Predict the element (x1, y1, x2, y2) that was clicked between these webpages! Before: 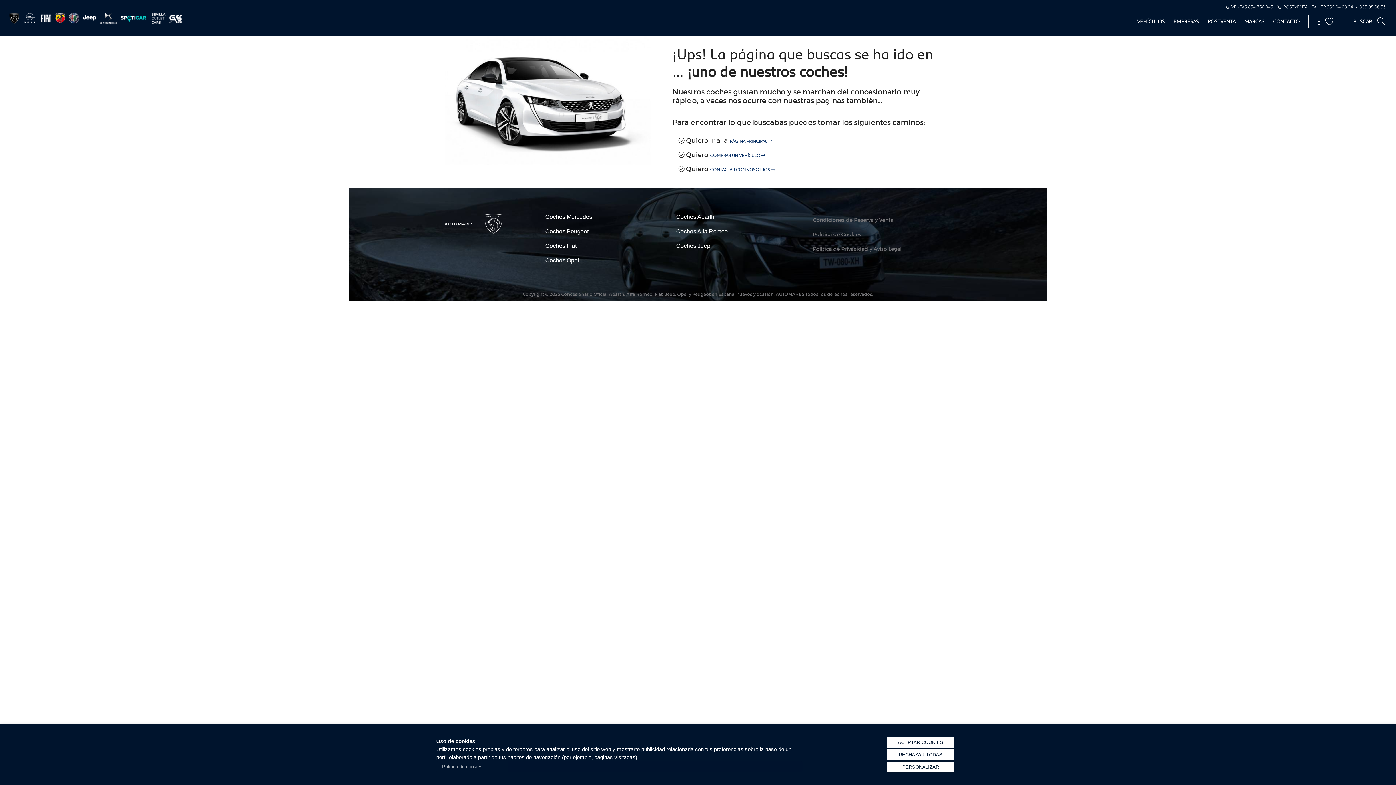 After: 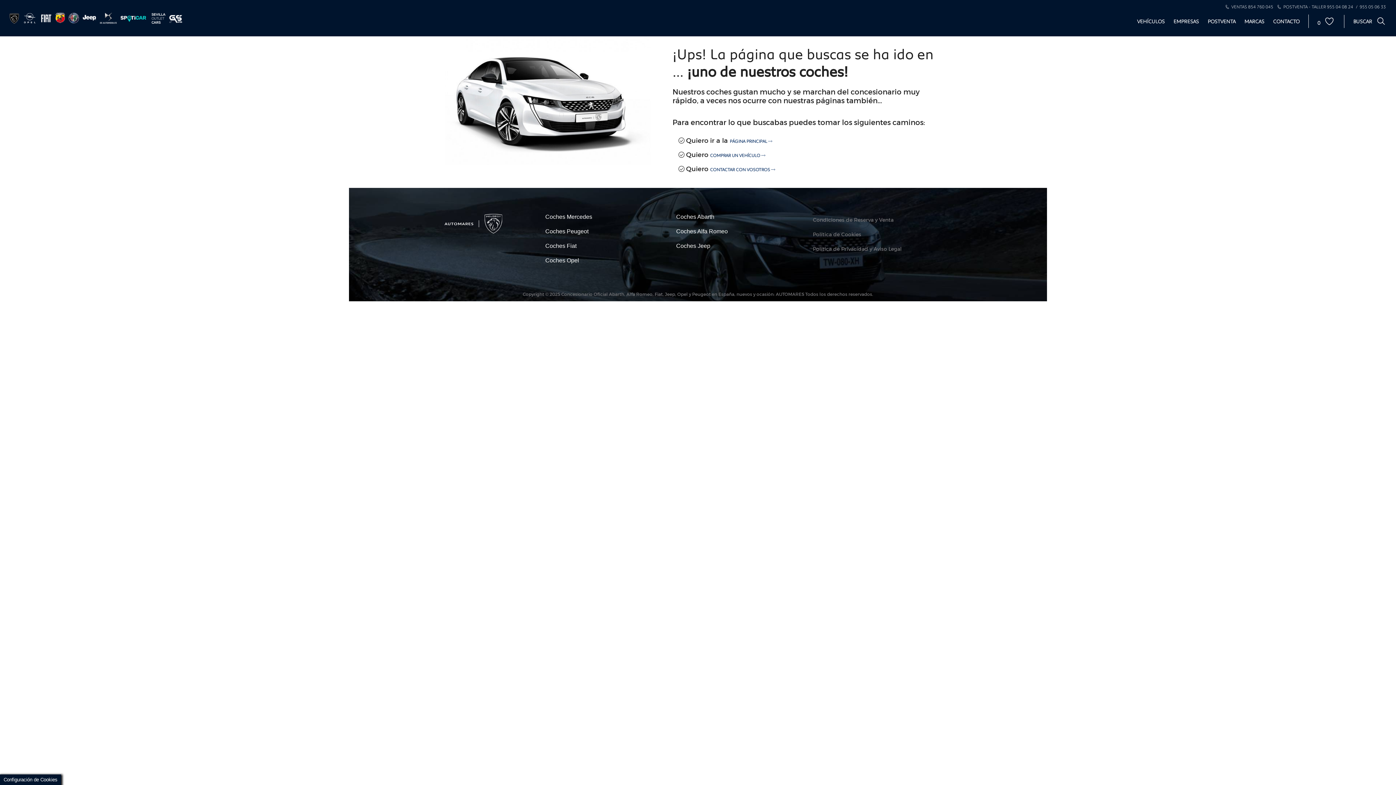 Action: label: ACEPTAR COOKIES bbox: (887, 737, 954, 748)